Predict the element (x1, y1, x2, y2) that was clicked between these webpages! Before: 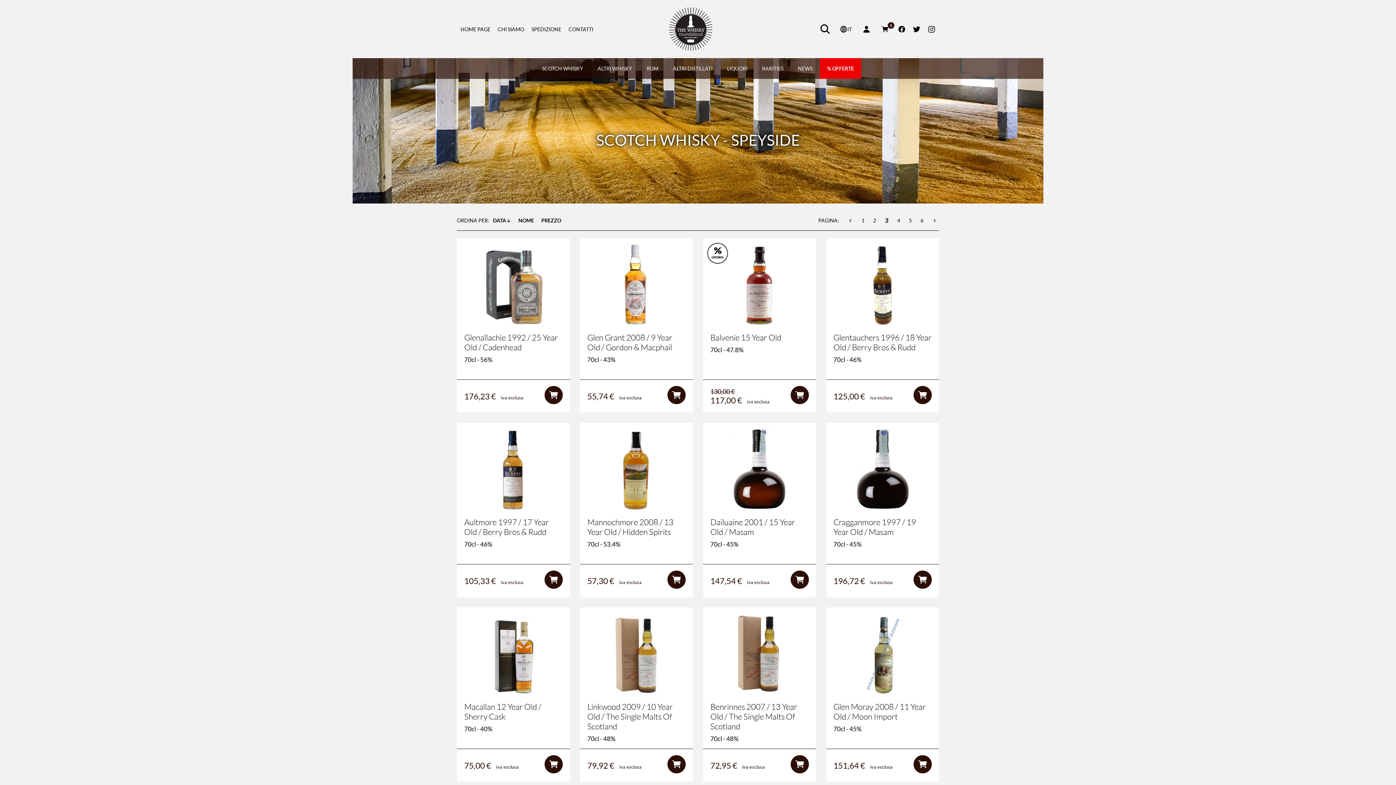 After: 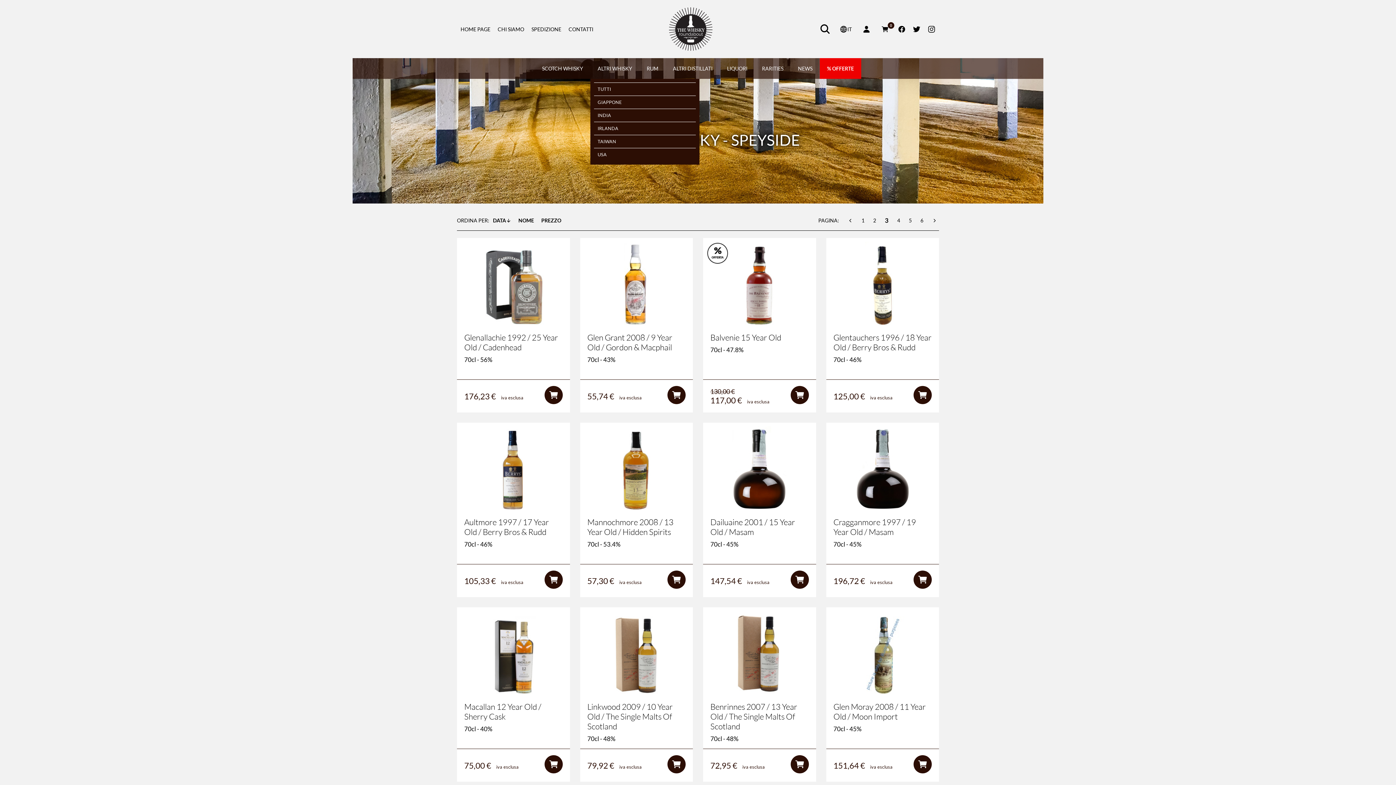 Action: label: ALTRI WHISKY bbox: (590, 58, 639, 78)